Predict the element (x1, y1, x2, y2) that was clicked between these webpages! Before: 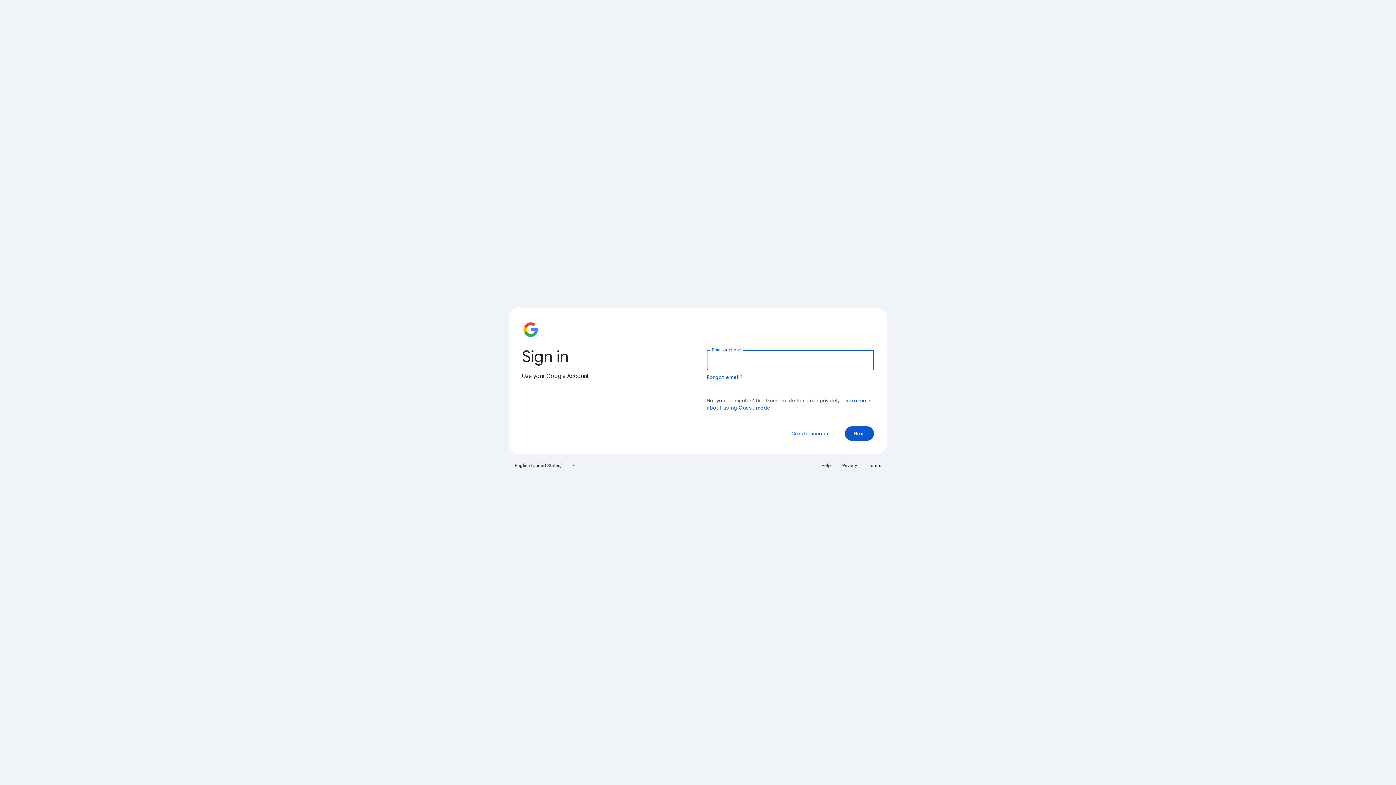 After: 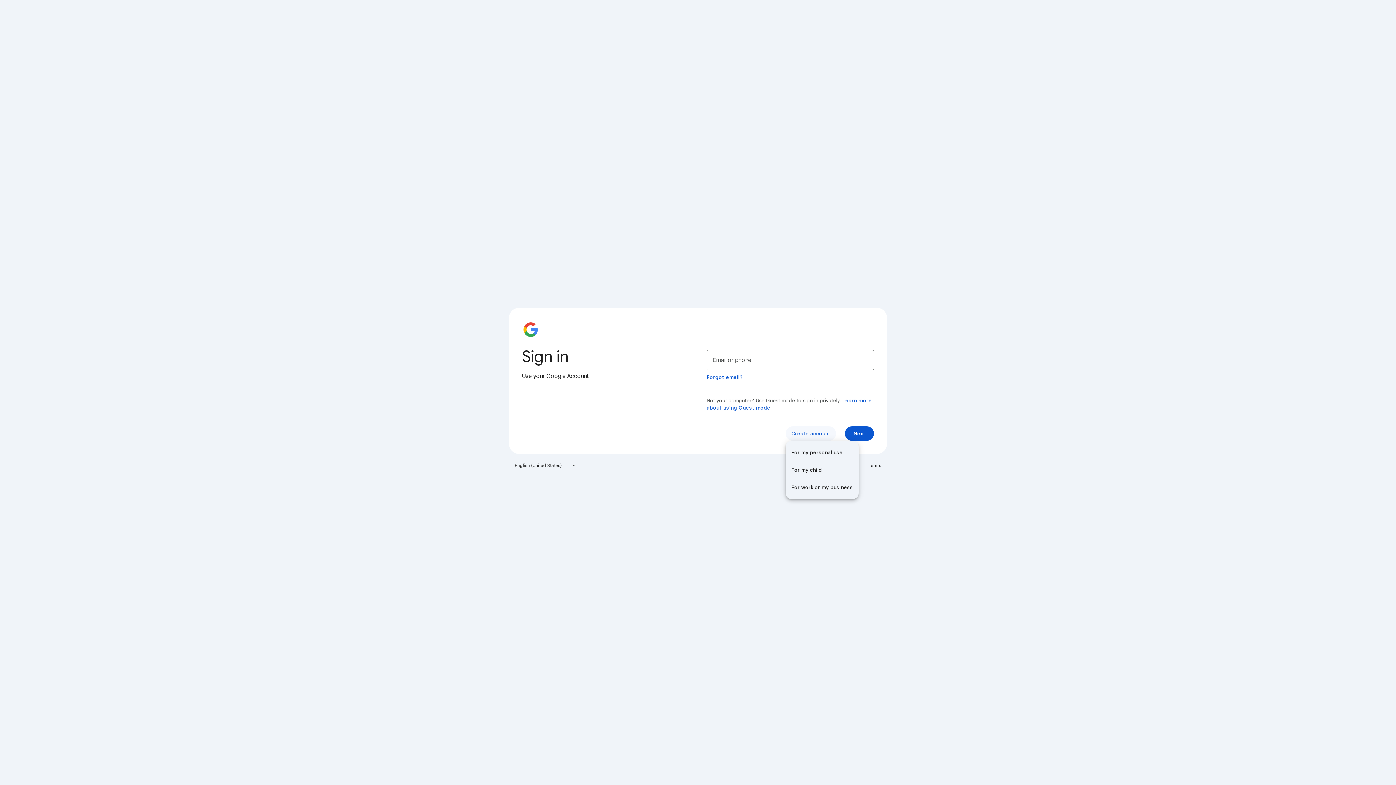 Action: label: Create account bbox: (785, 426, 836, 441)